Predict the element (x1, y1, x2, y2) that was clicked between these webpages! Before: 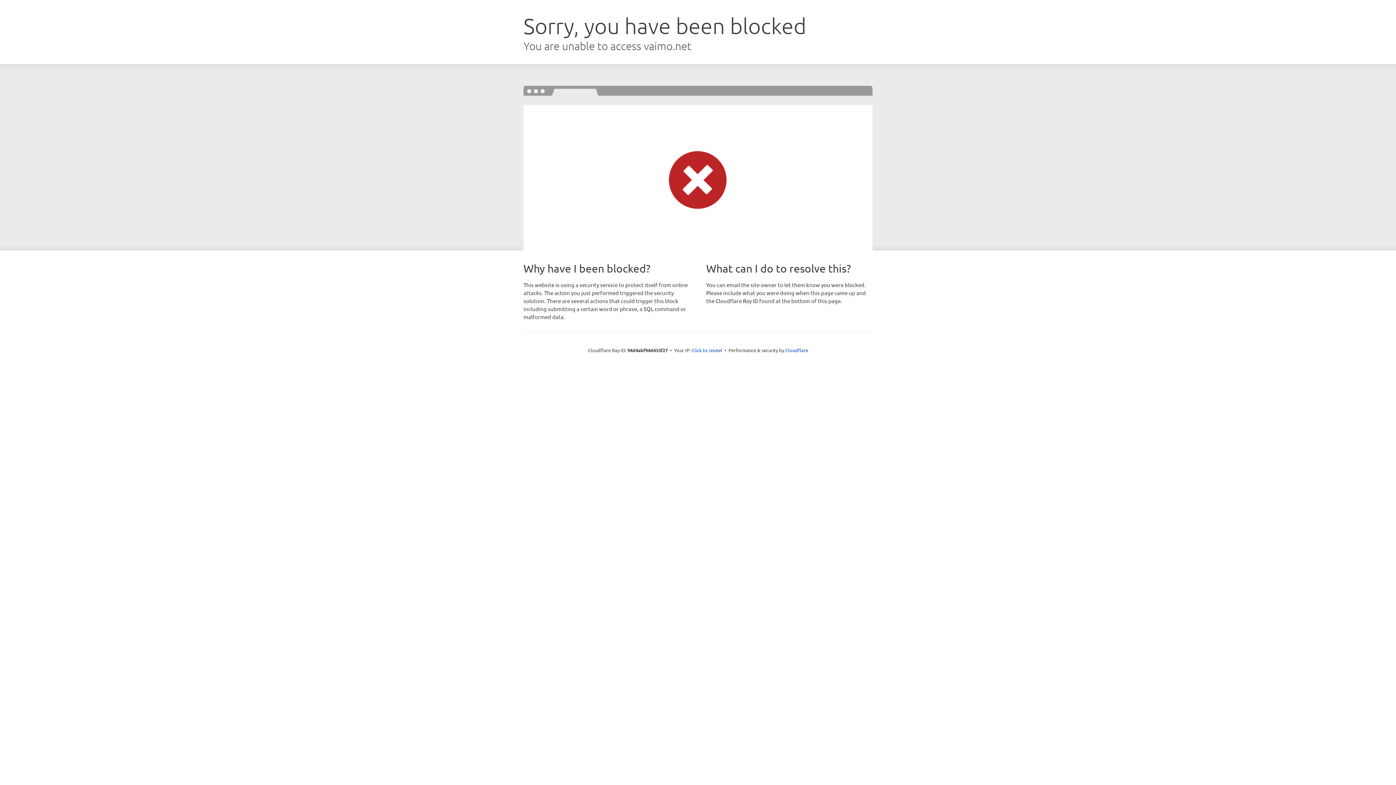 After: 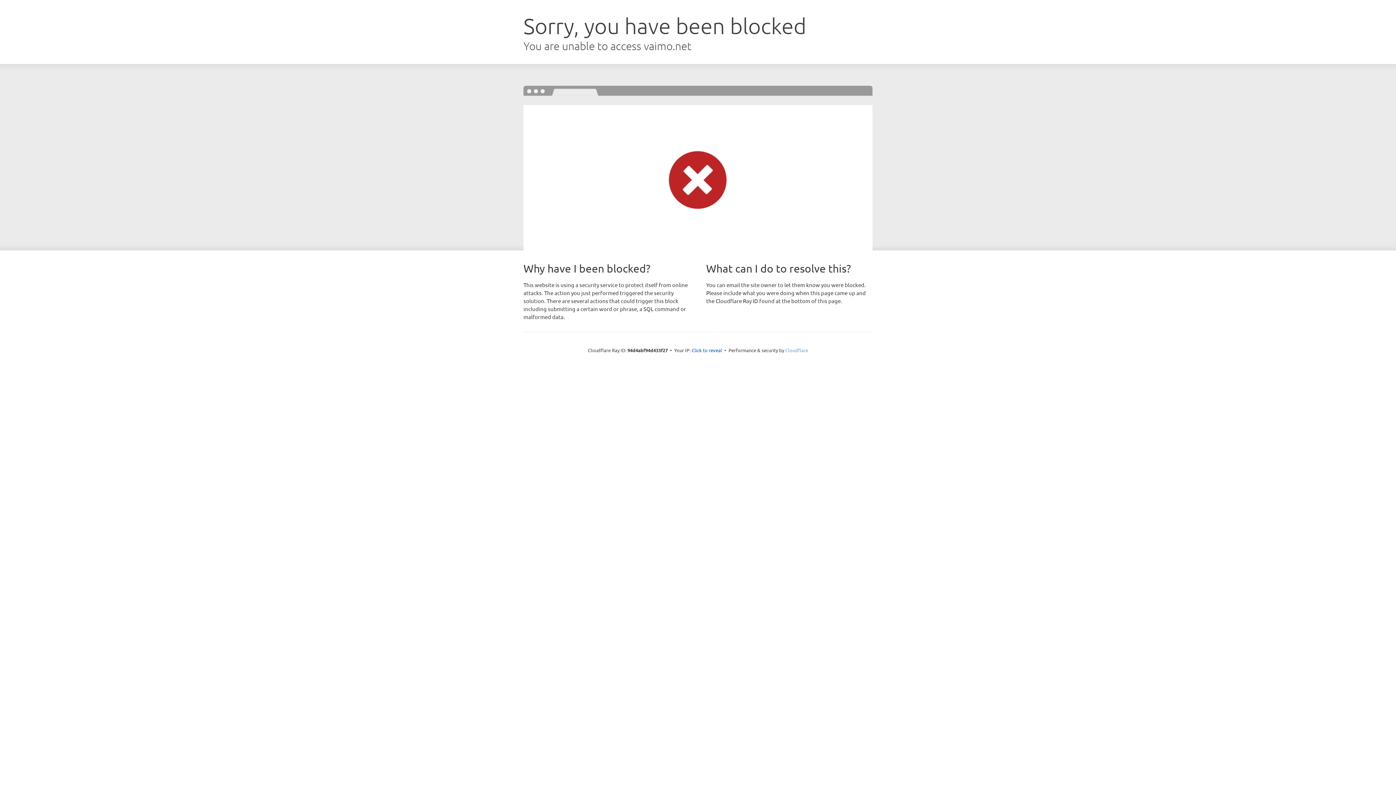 Action: bbox: (785, 347, 808, 353) label: Cloudflare